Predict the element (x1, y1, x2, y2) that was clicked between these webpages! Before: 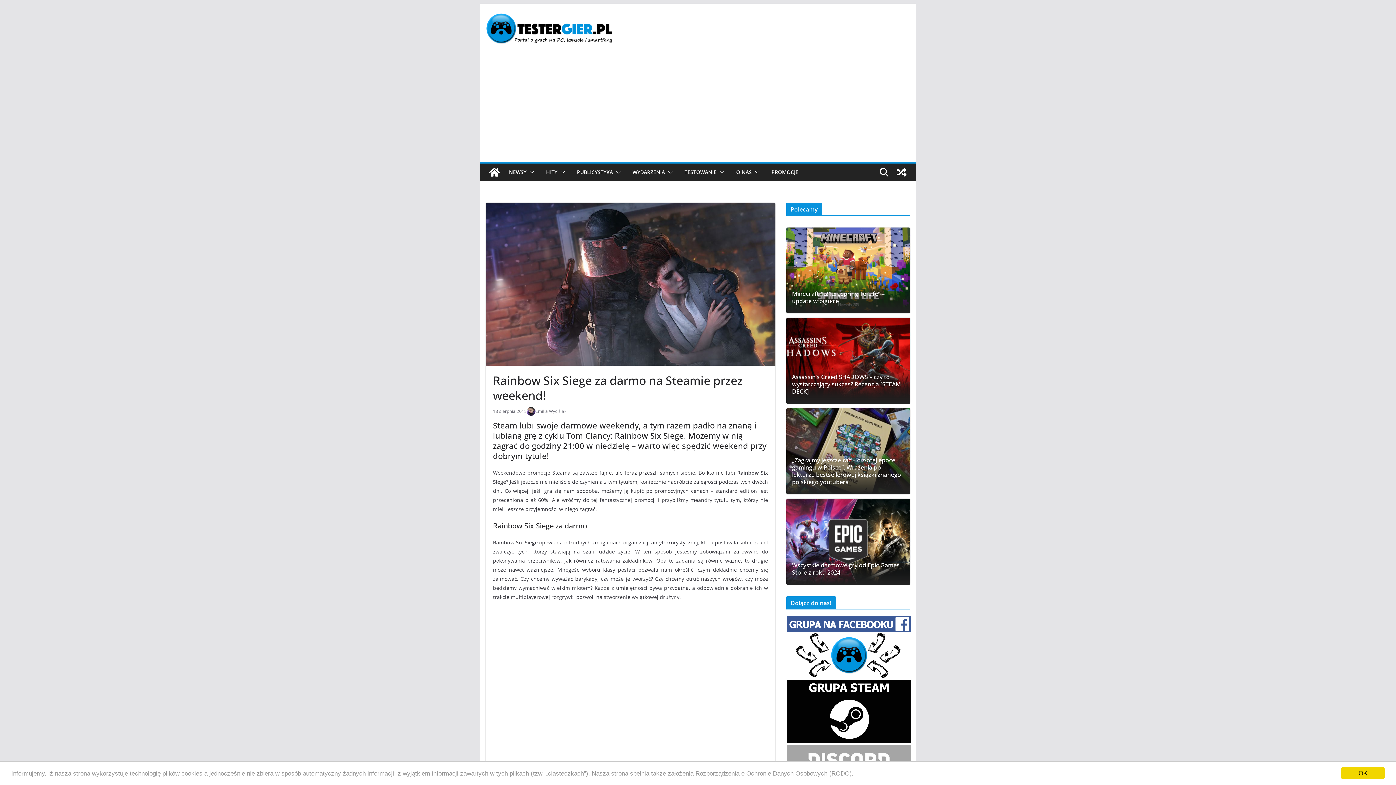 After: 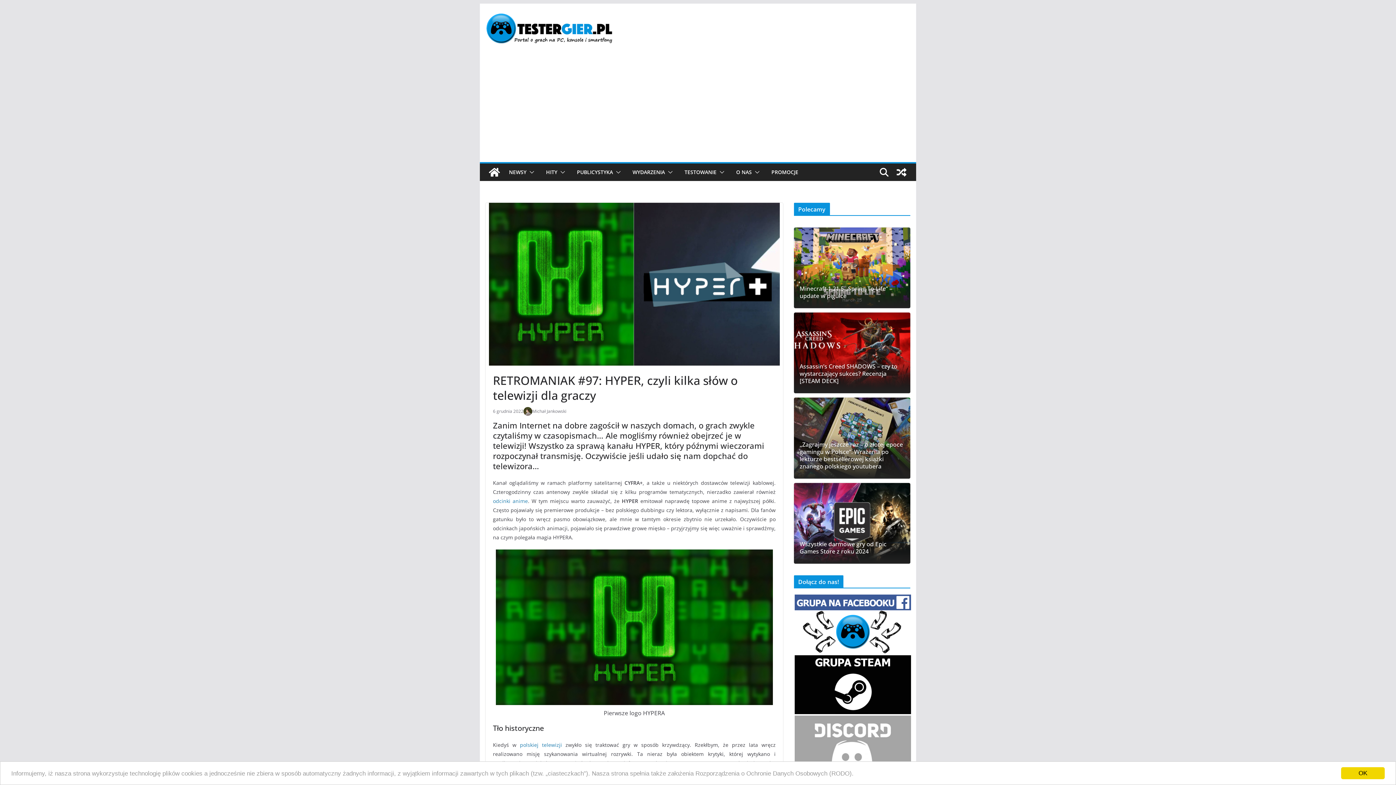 Action: bbox: (893, 163, 910, 180)